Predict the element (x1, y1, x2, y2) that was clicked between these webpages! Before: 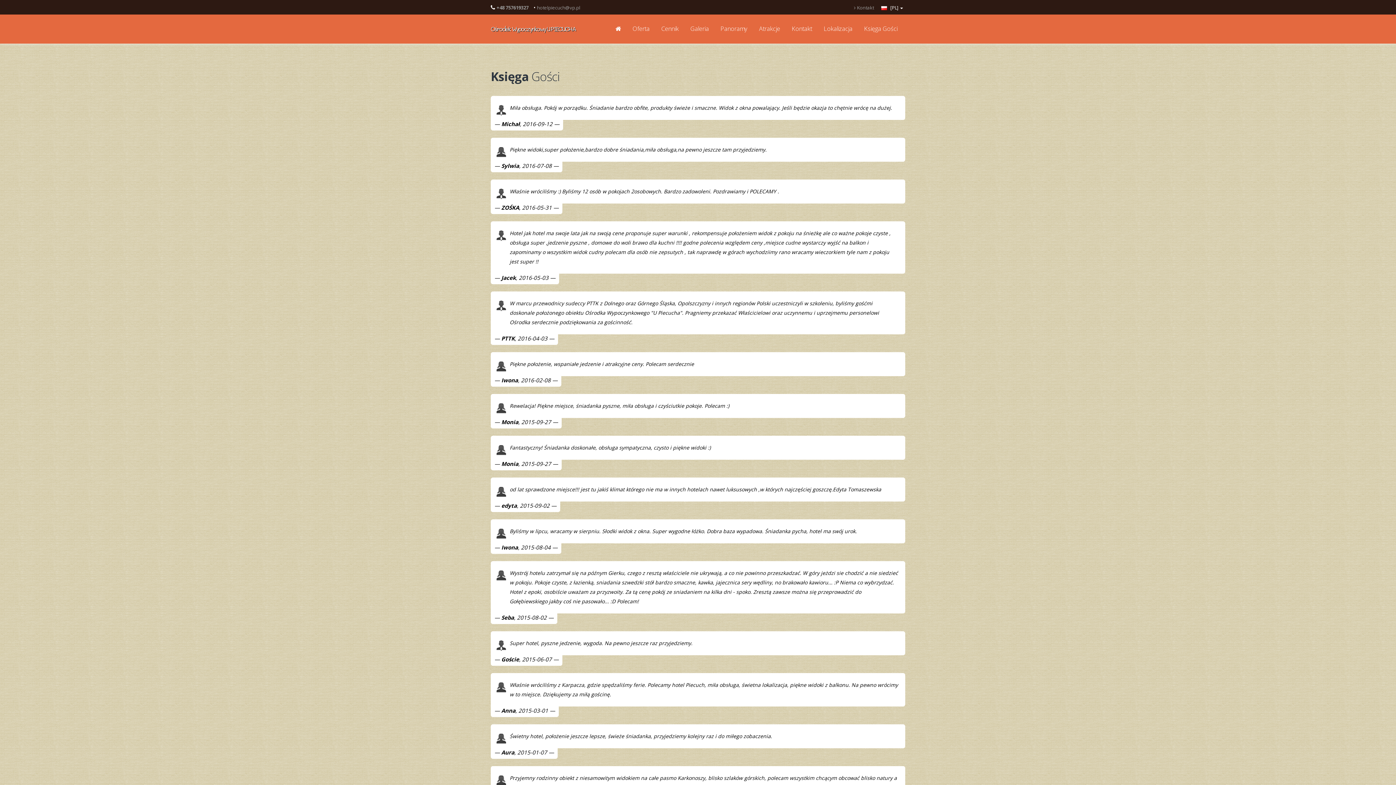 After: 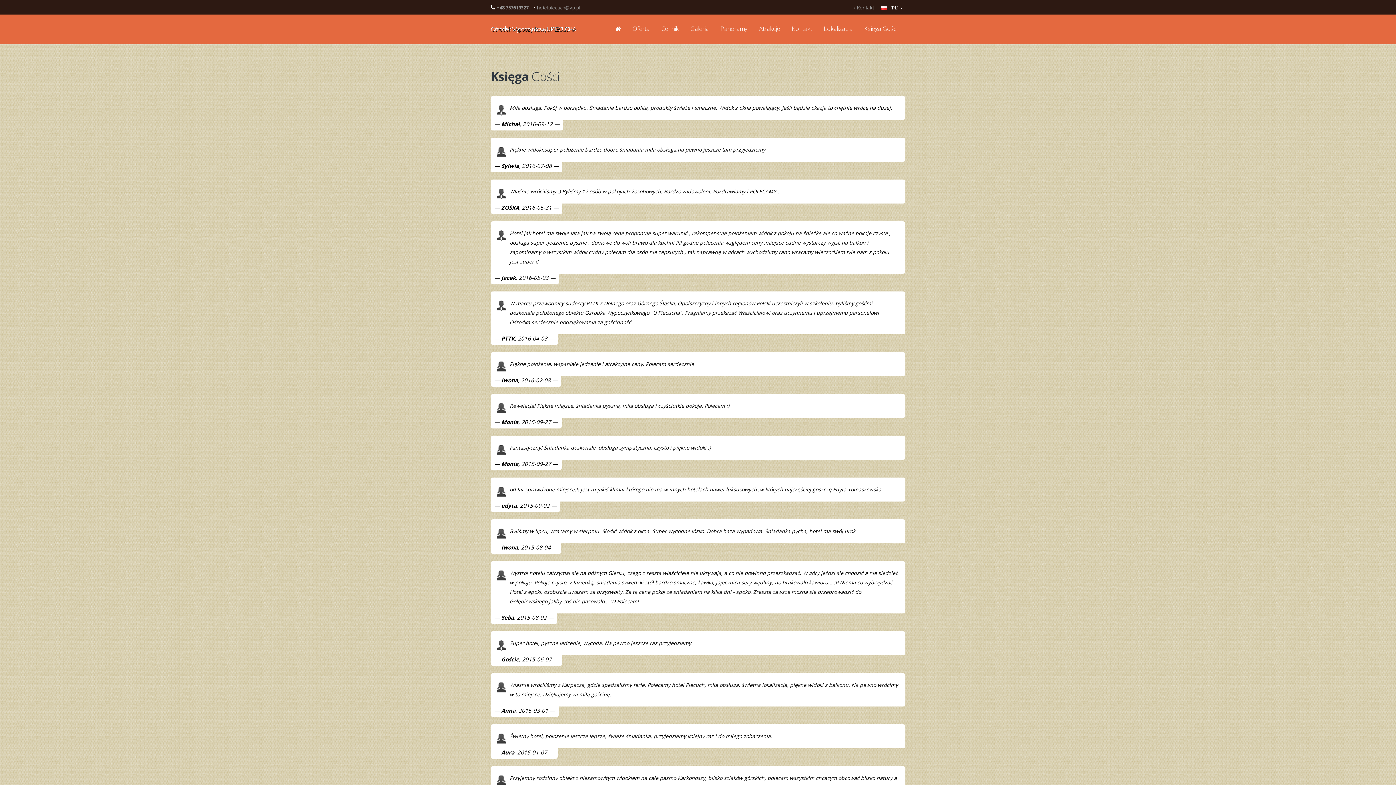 Action: bbox: (537, 4, 584, 10) label: hotelpiecuch@vp.pl